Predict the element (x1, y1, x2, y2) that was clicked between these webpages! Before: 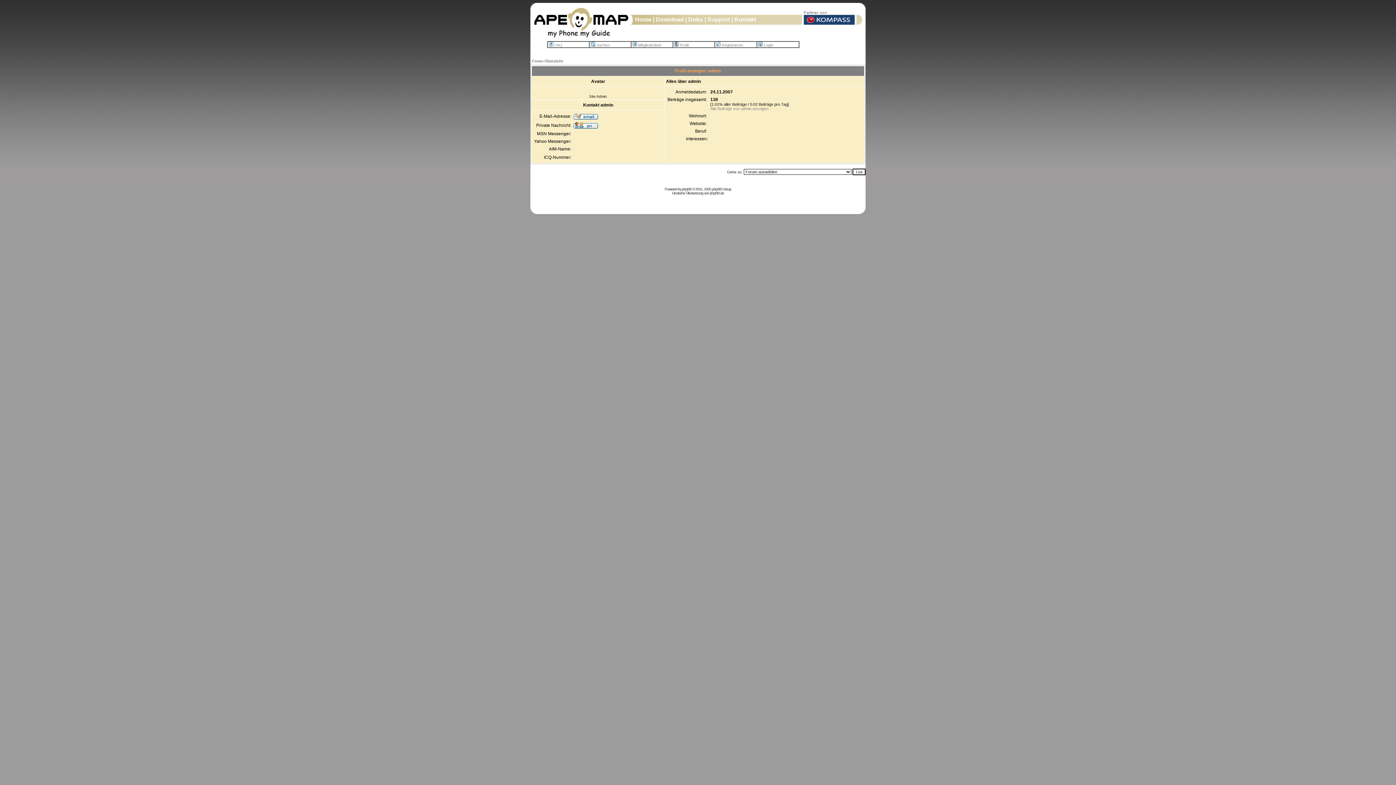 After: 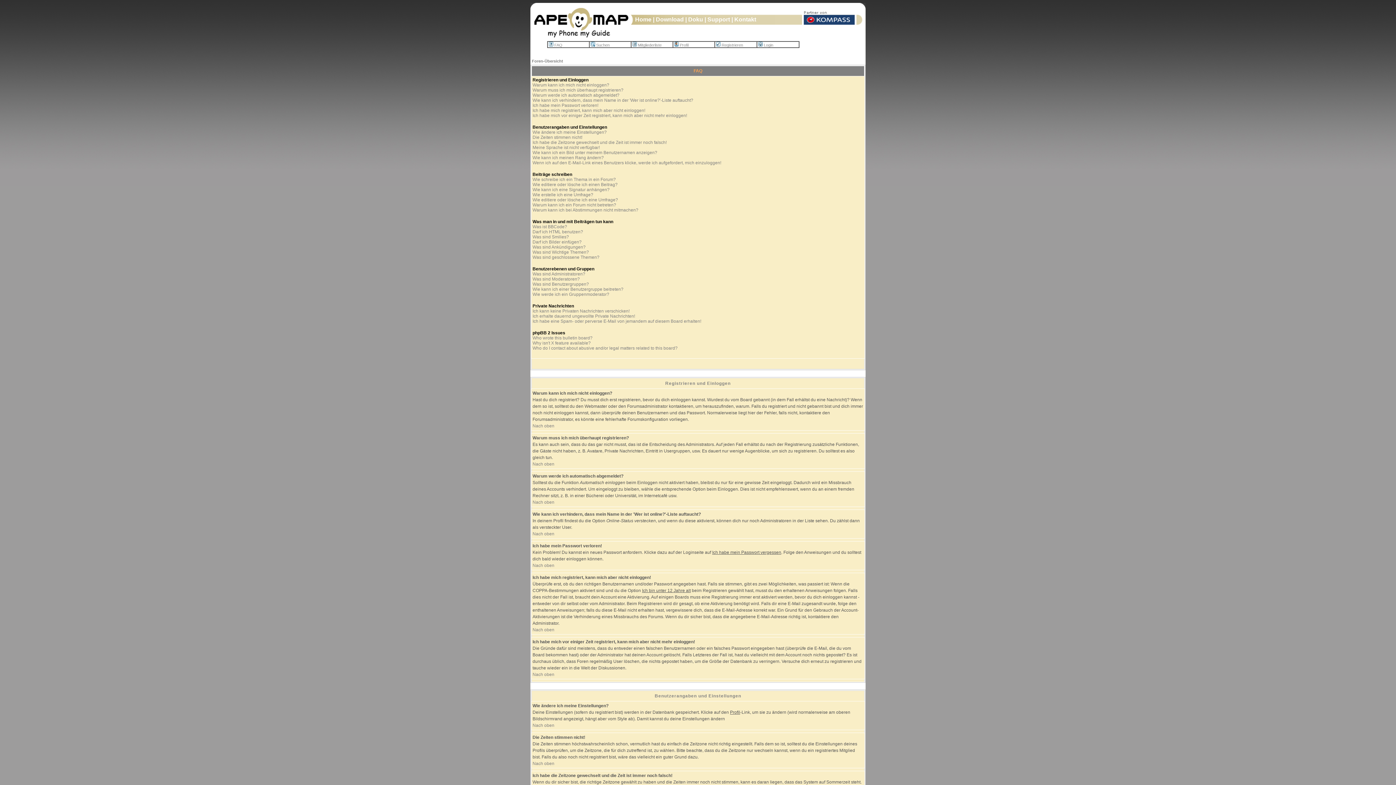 Action: bbox: (548, 42, 562, 47) label: FAQ